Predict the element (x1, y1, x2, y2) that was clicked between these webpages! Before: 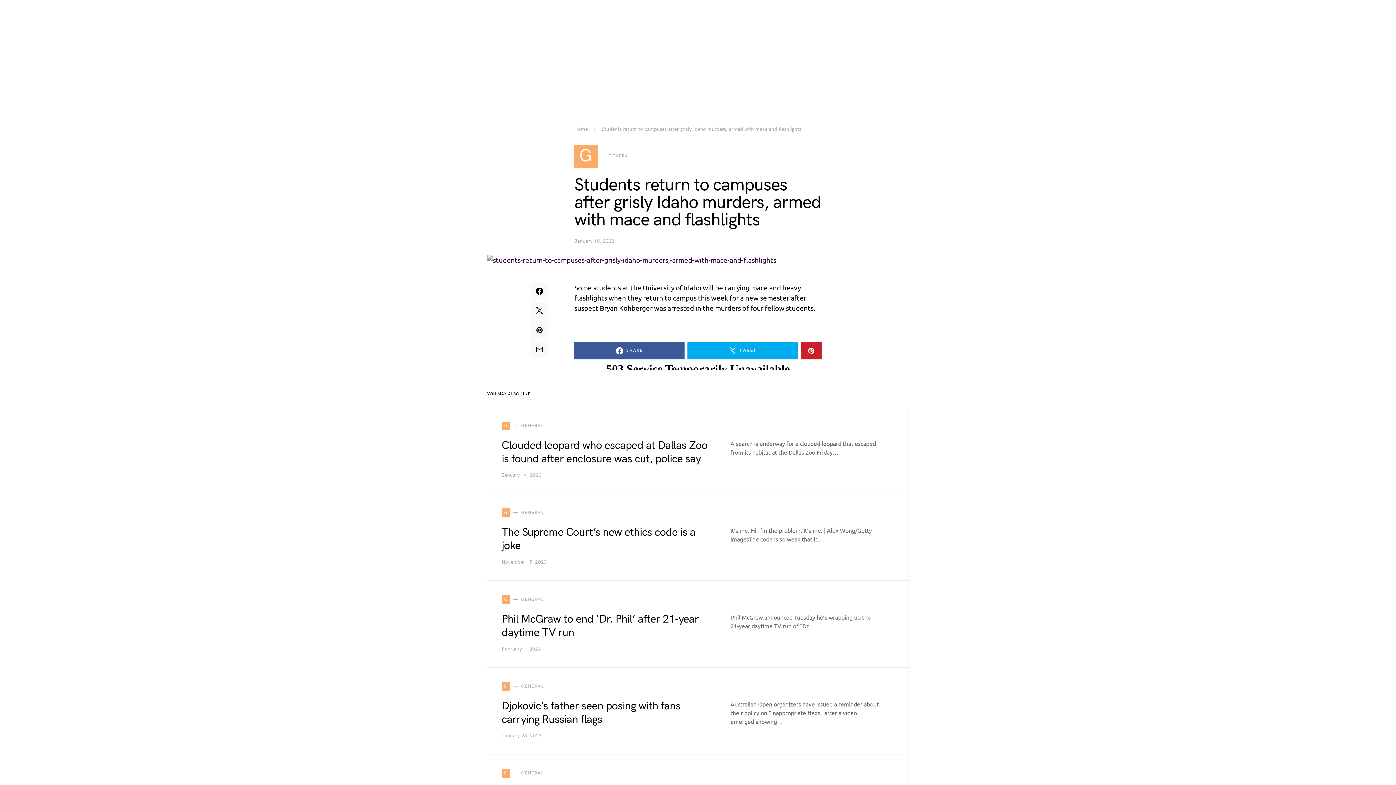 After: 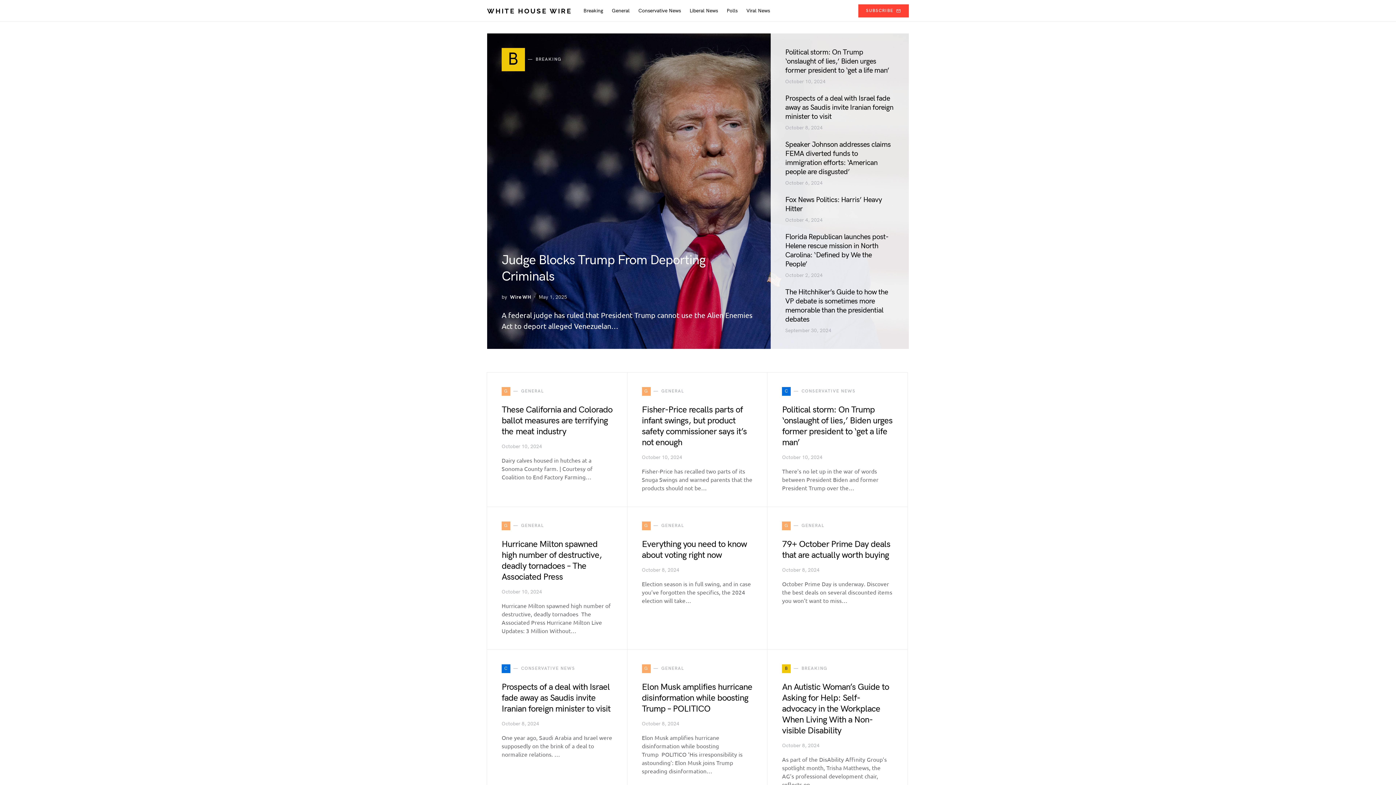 Action: label: Home bbox: (574, 126, 588, 132)